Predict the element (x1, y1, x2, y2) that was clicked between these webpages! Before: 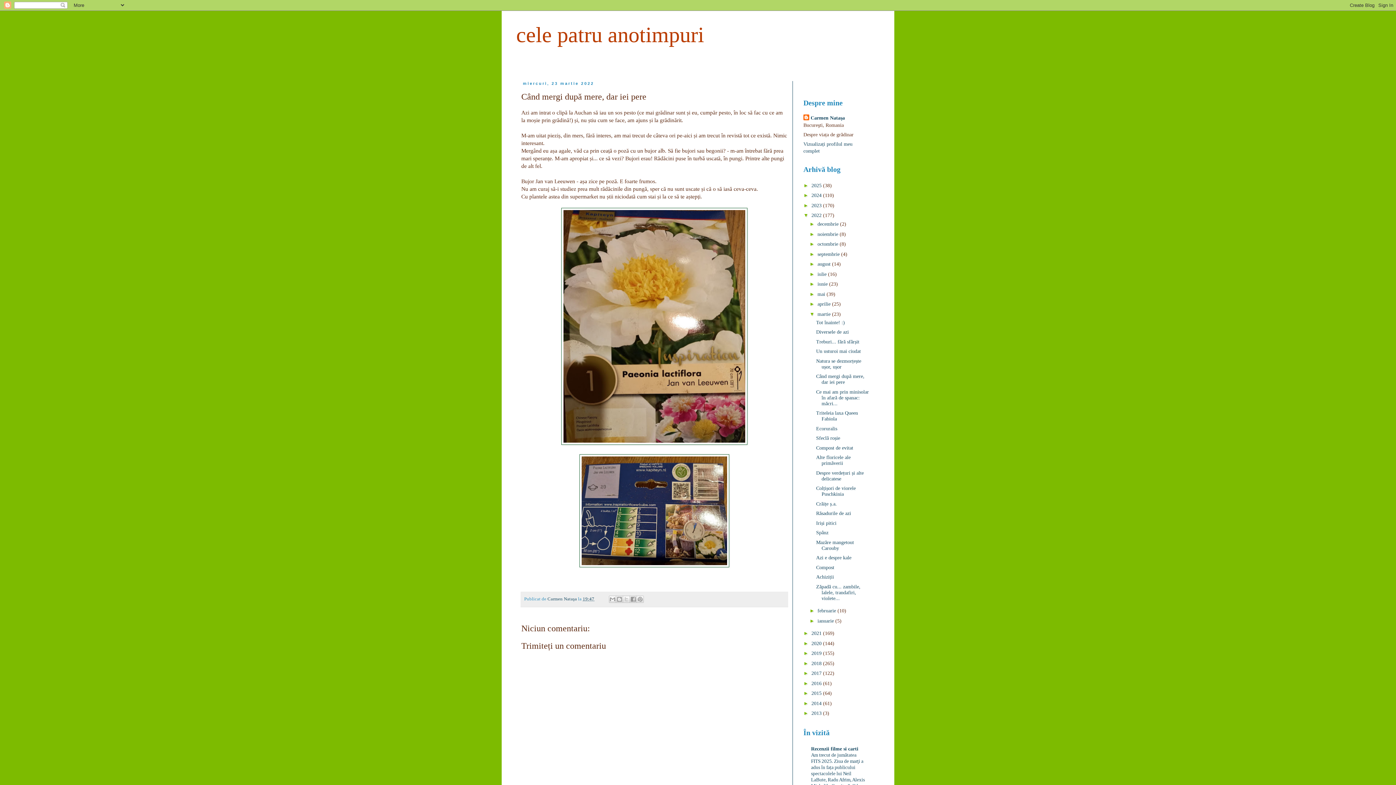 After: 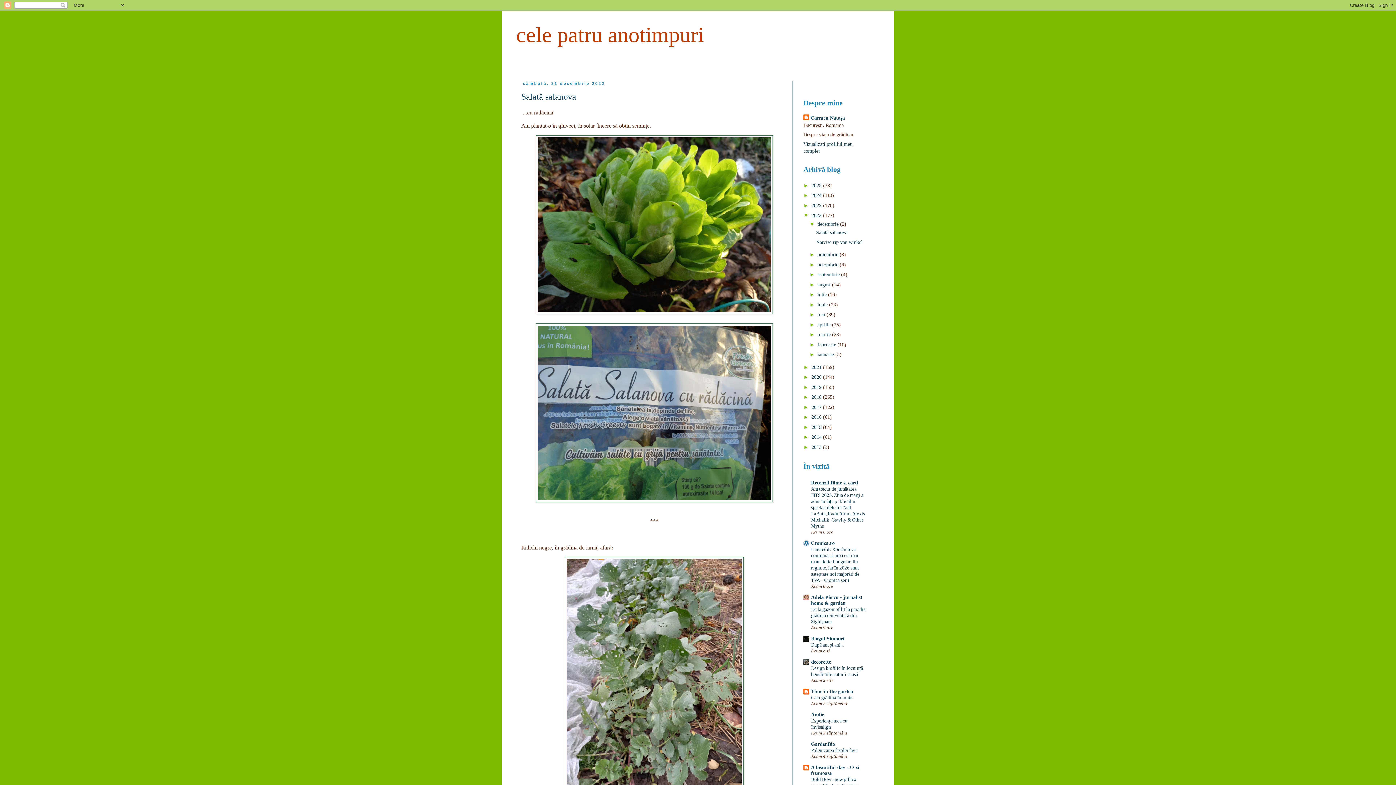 Action: bbox: (817, 221, 840, 226) label: decembrie 